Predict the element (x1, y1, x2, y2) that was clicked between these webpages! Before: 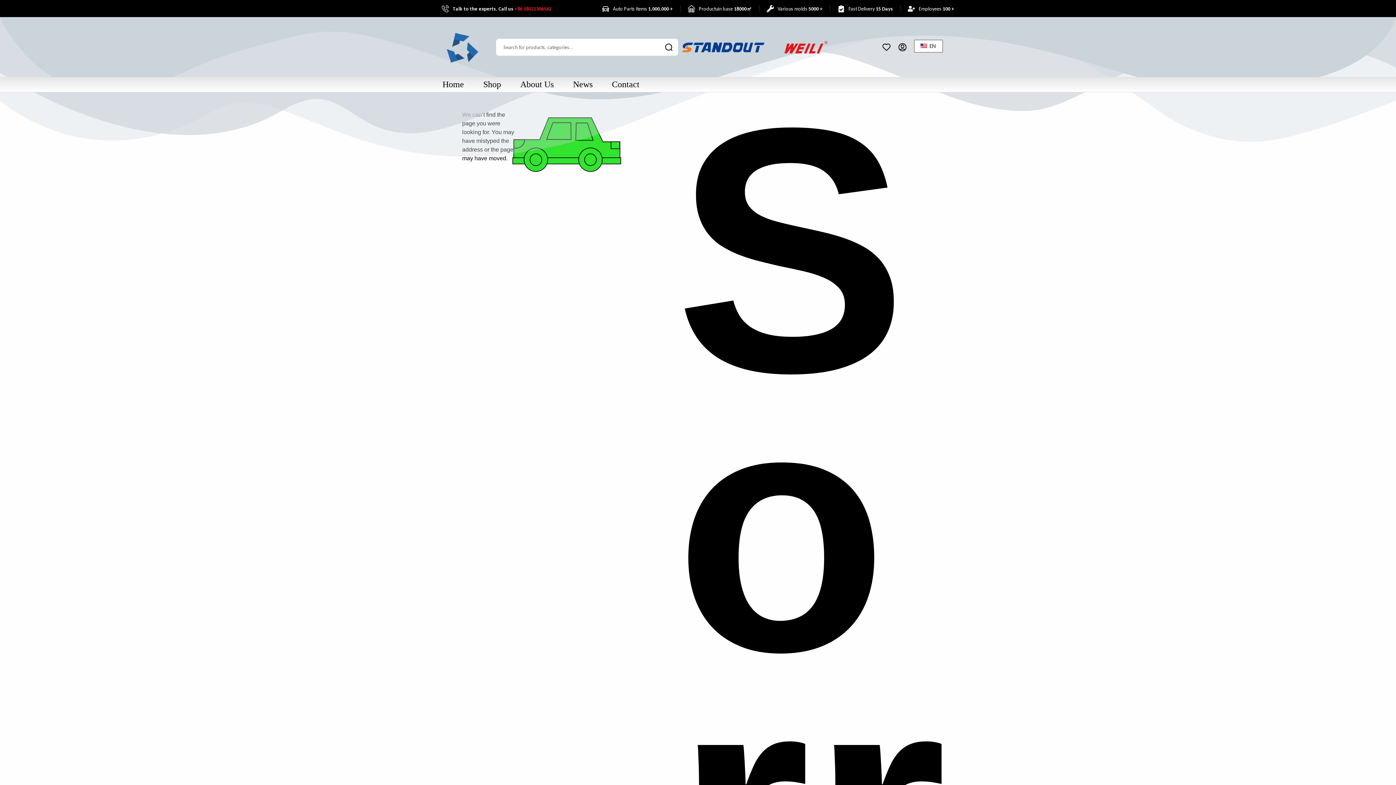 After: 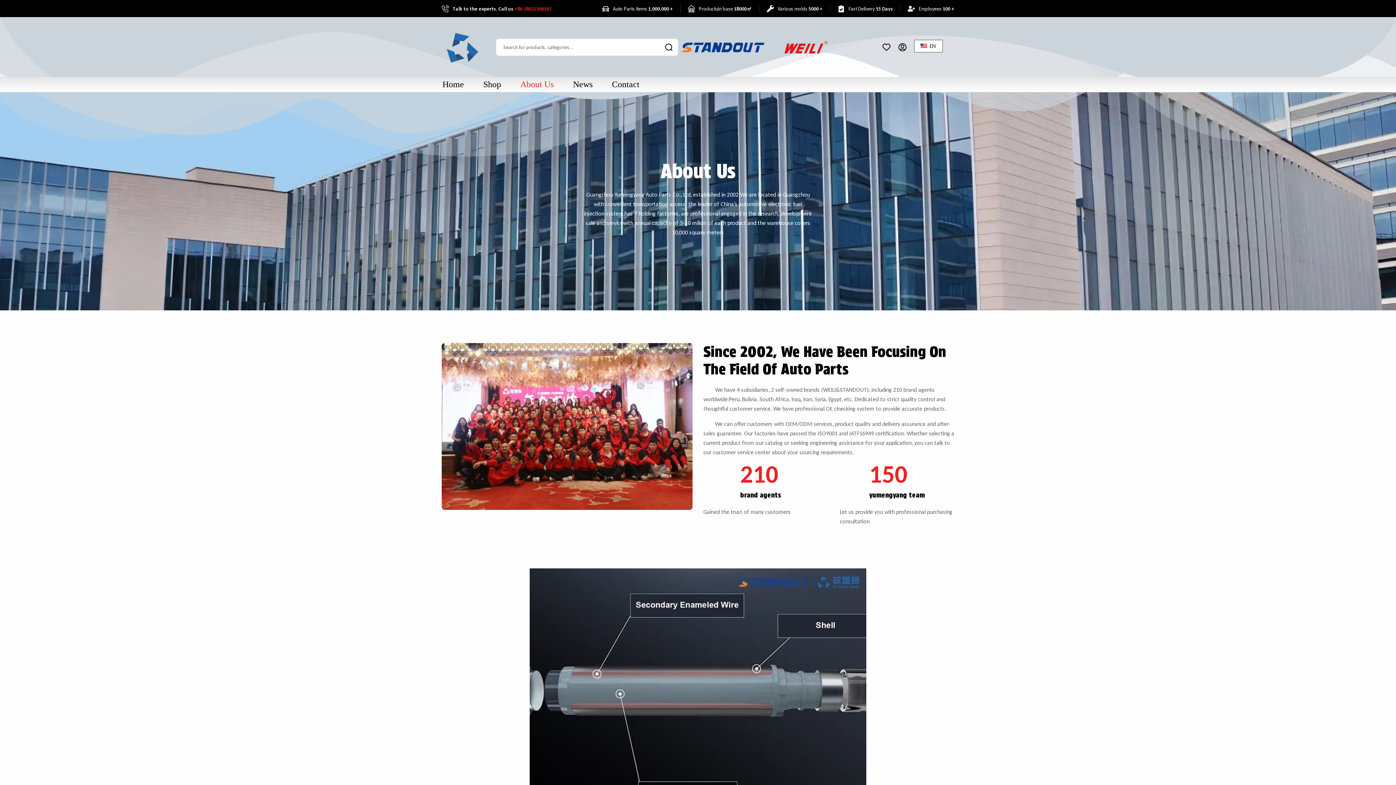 Action: bbox: (511, 79, 562, 89) label: About Us